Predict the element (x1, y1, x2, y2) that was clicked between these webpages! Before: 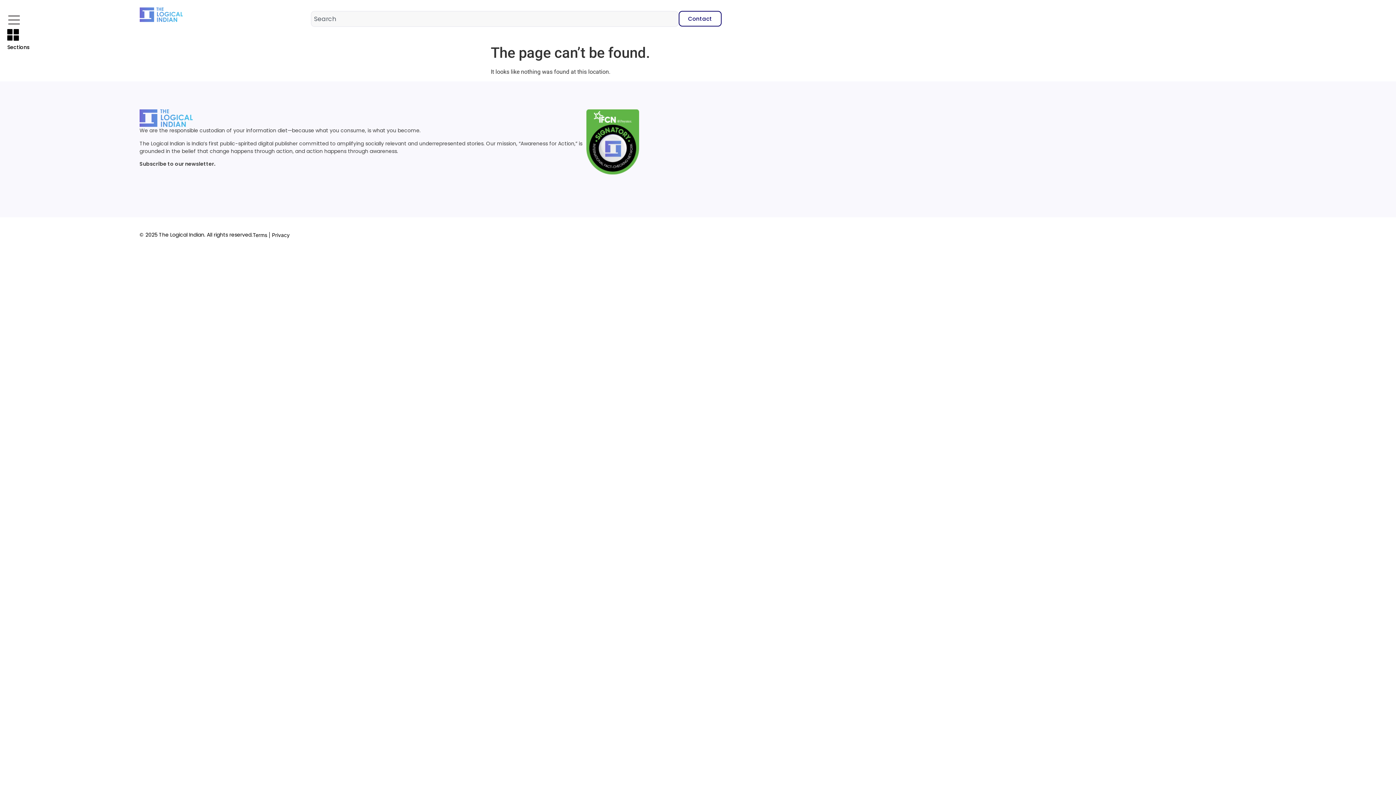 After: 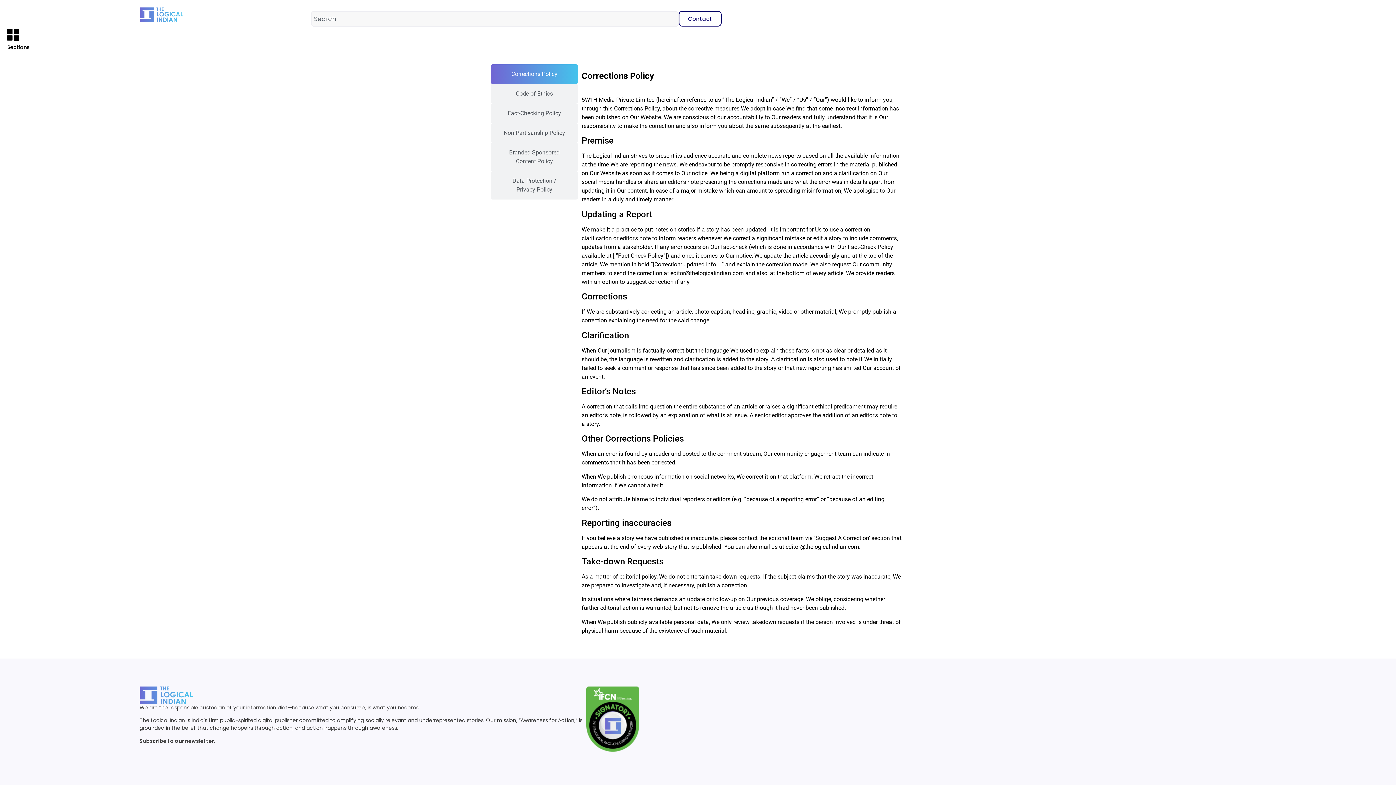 Action: label: Privacy bbox: (272, 232, 289, 238)